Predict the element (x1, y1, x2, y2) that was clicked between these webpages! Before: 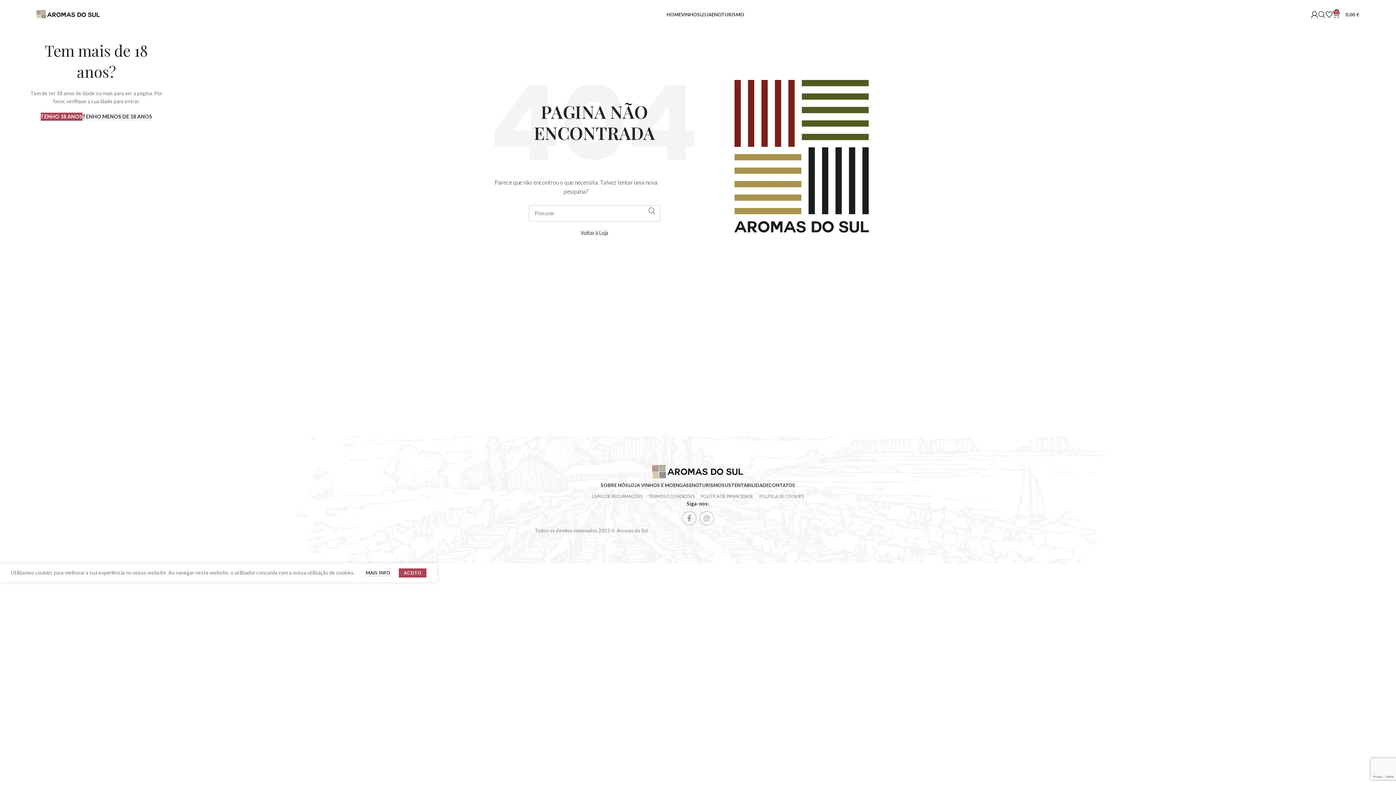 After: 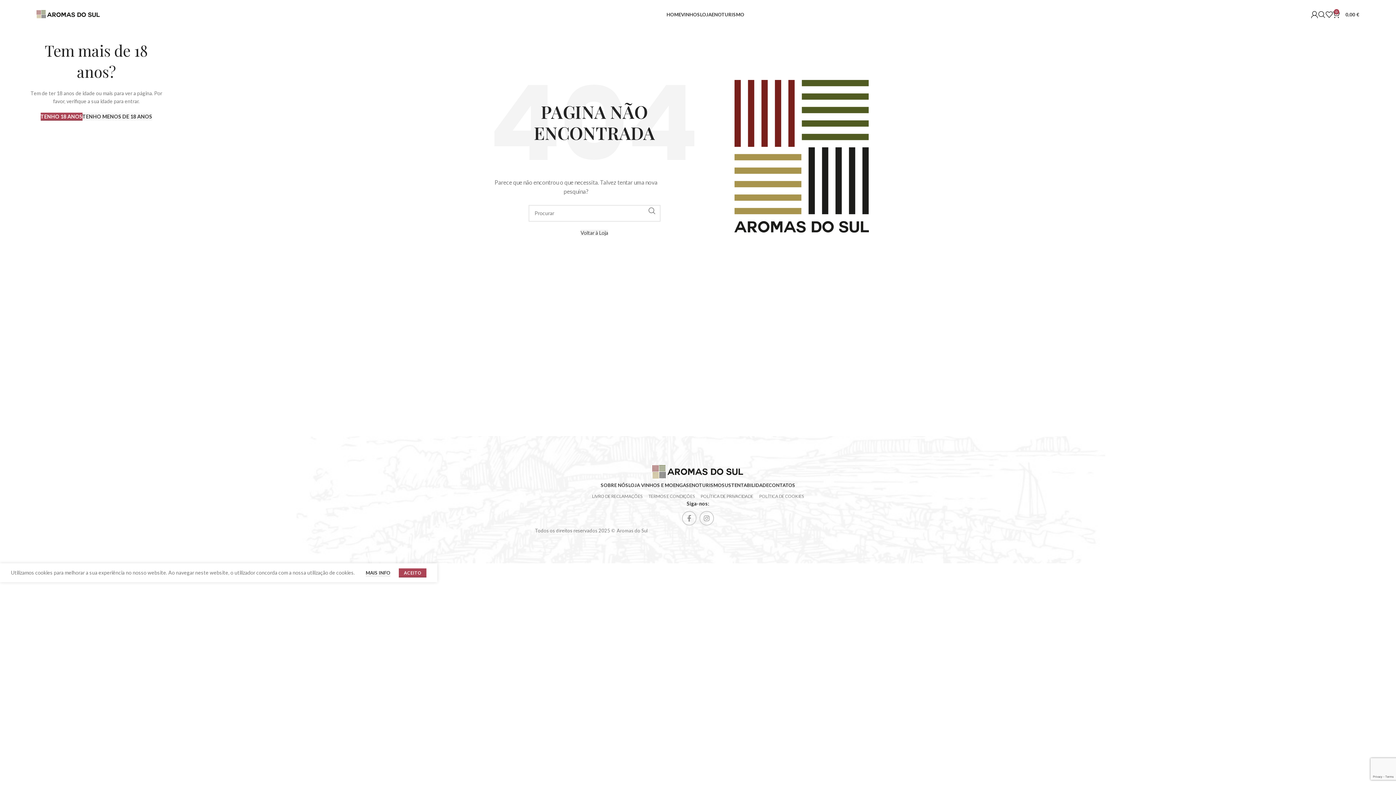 Action: bbox: (682, 511, 696, 525) label: Facebook social link